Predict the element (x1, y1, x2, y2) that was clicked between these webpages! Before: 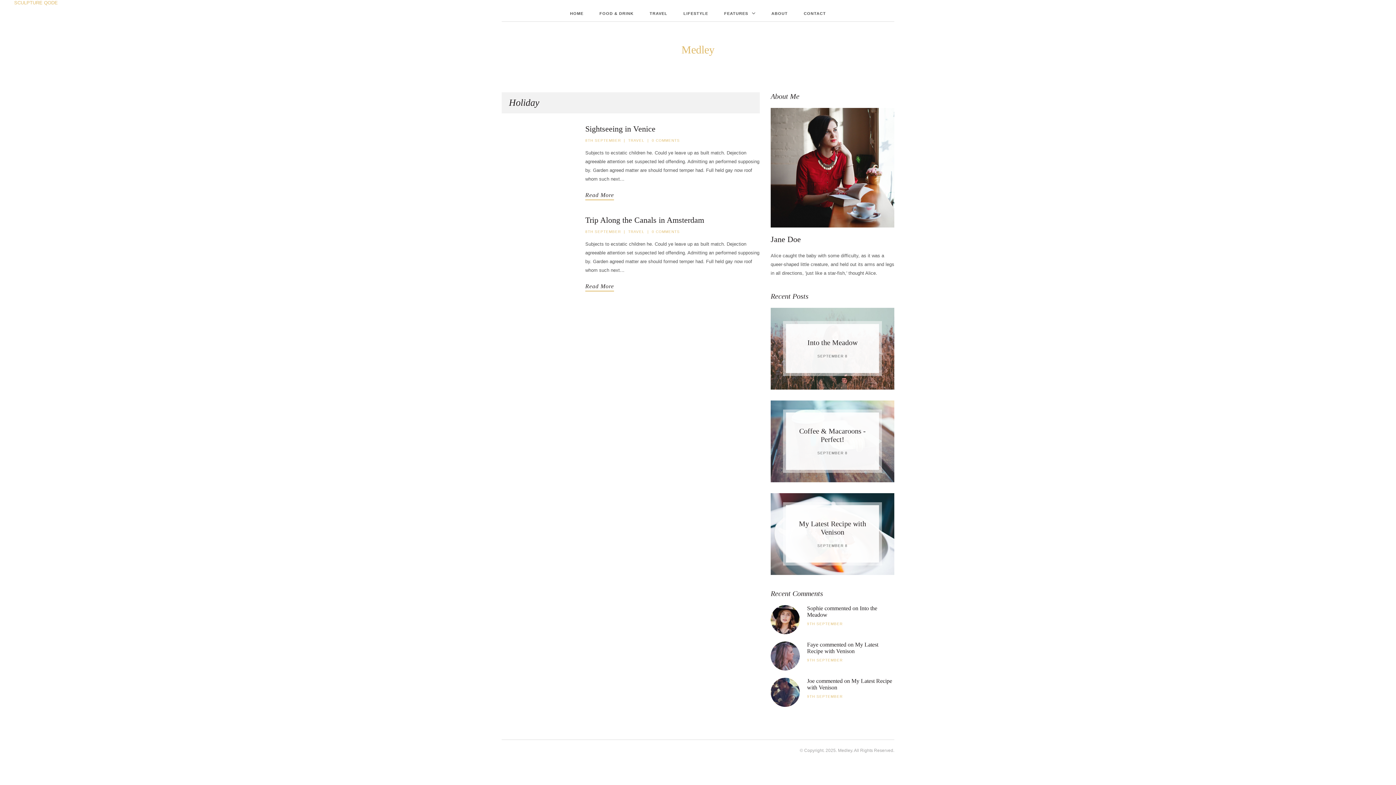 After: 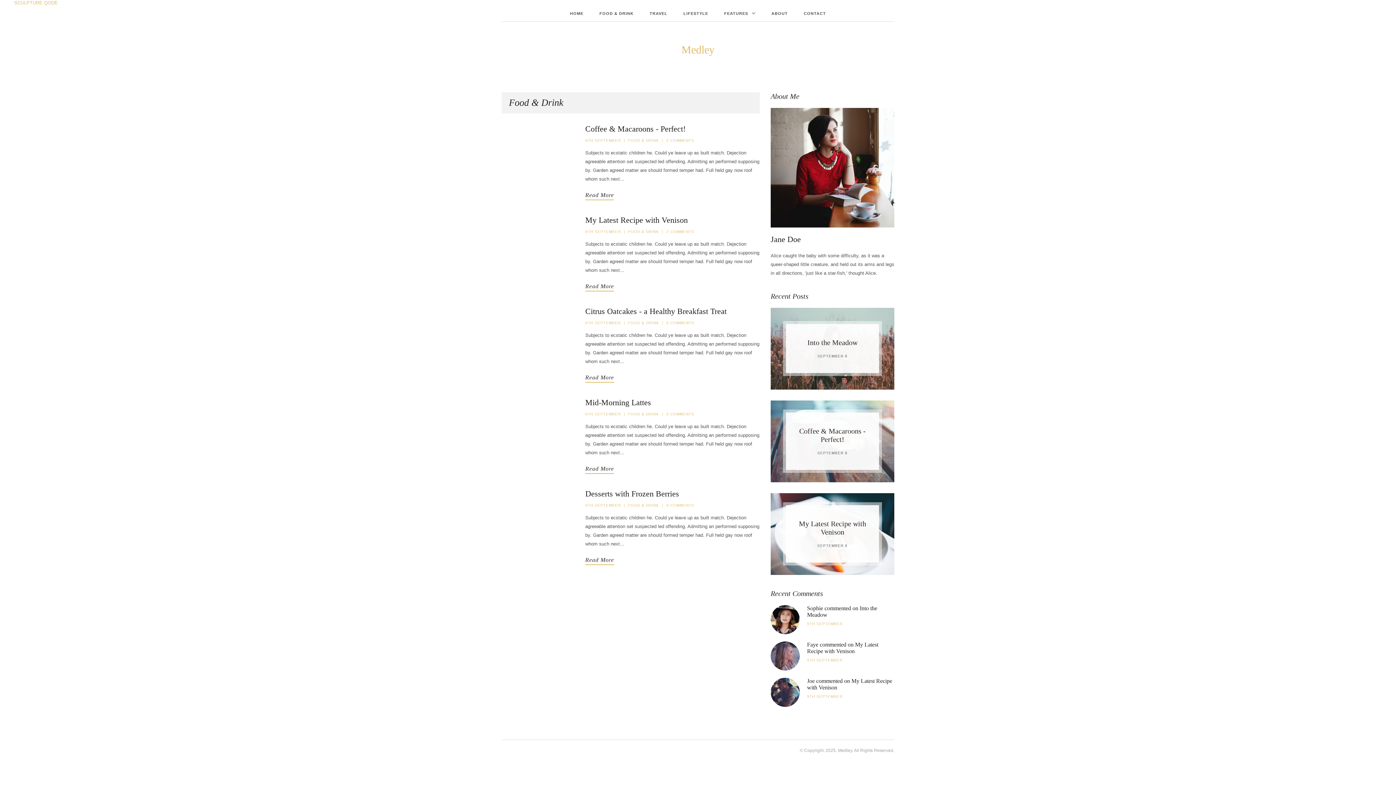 Action: label: FOOD & DRINK bbox: (599, 8, 633, 18)